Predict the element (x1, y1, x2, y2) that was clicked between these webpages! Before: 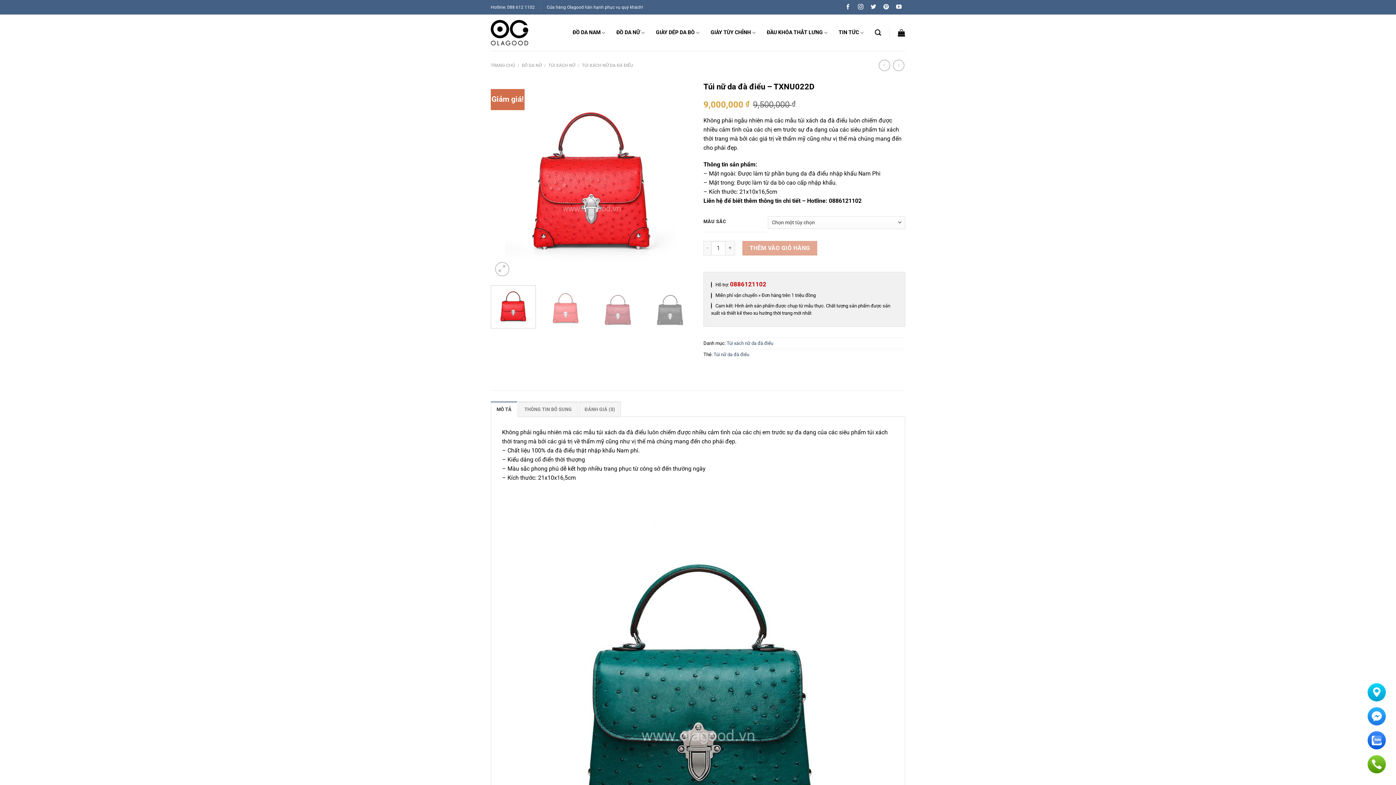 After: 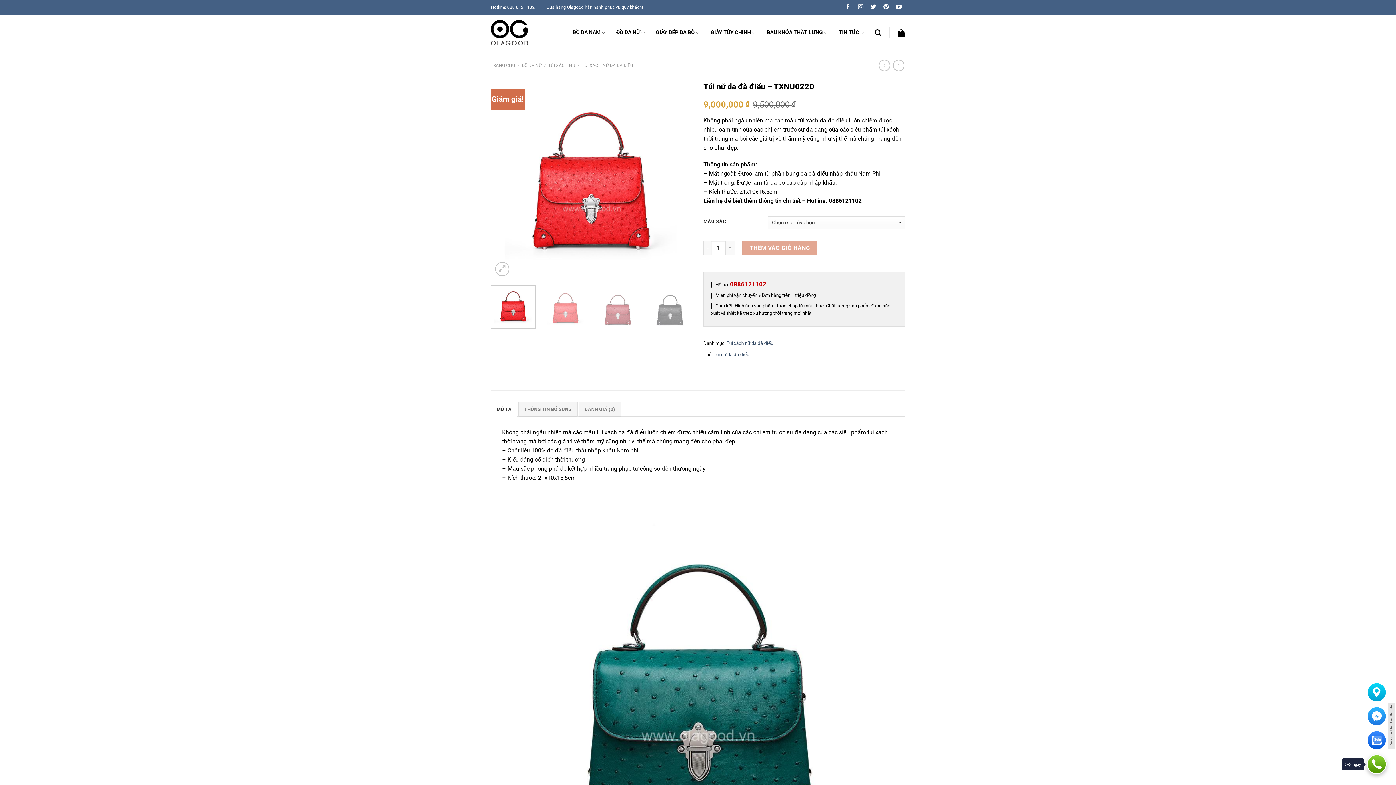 Action: bbox: (1368, 755, 1386, 773)